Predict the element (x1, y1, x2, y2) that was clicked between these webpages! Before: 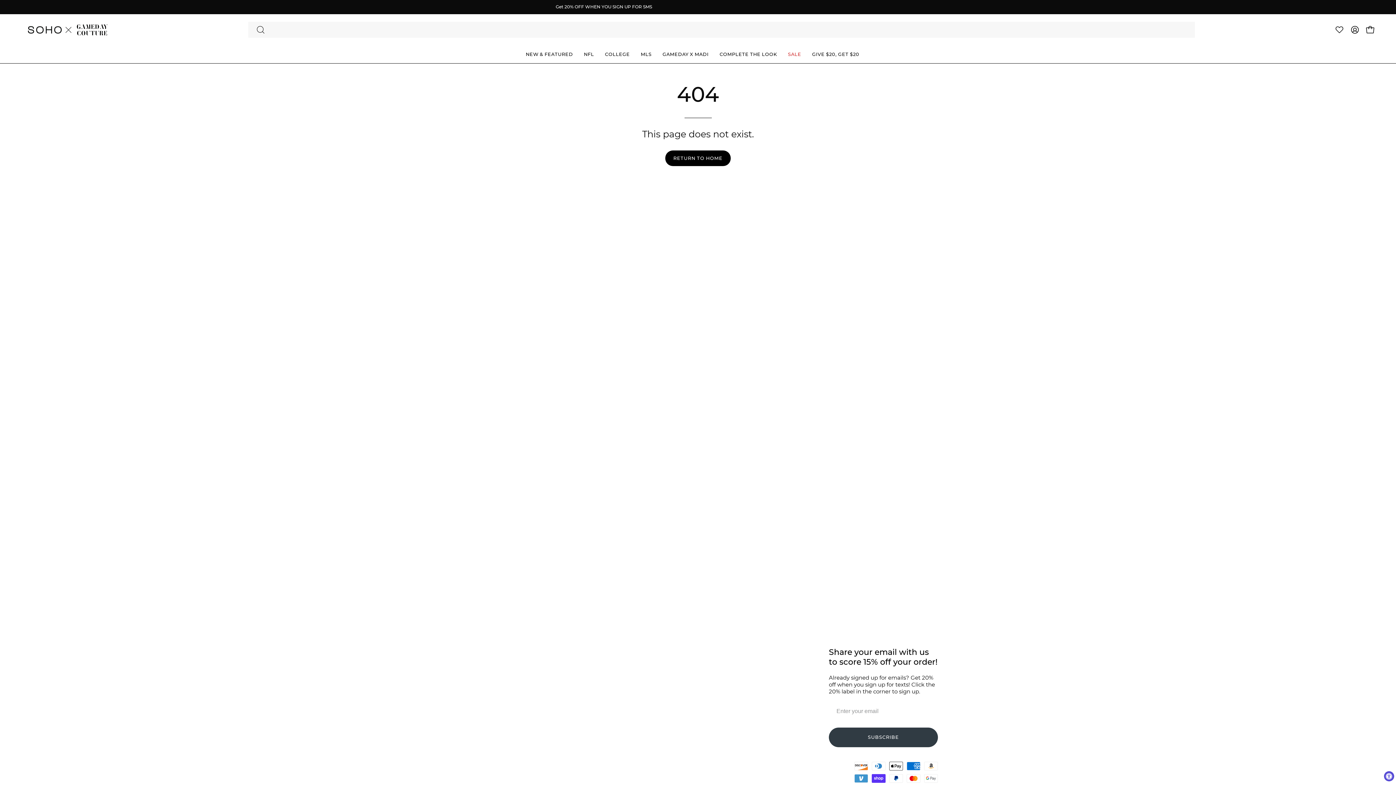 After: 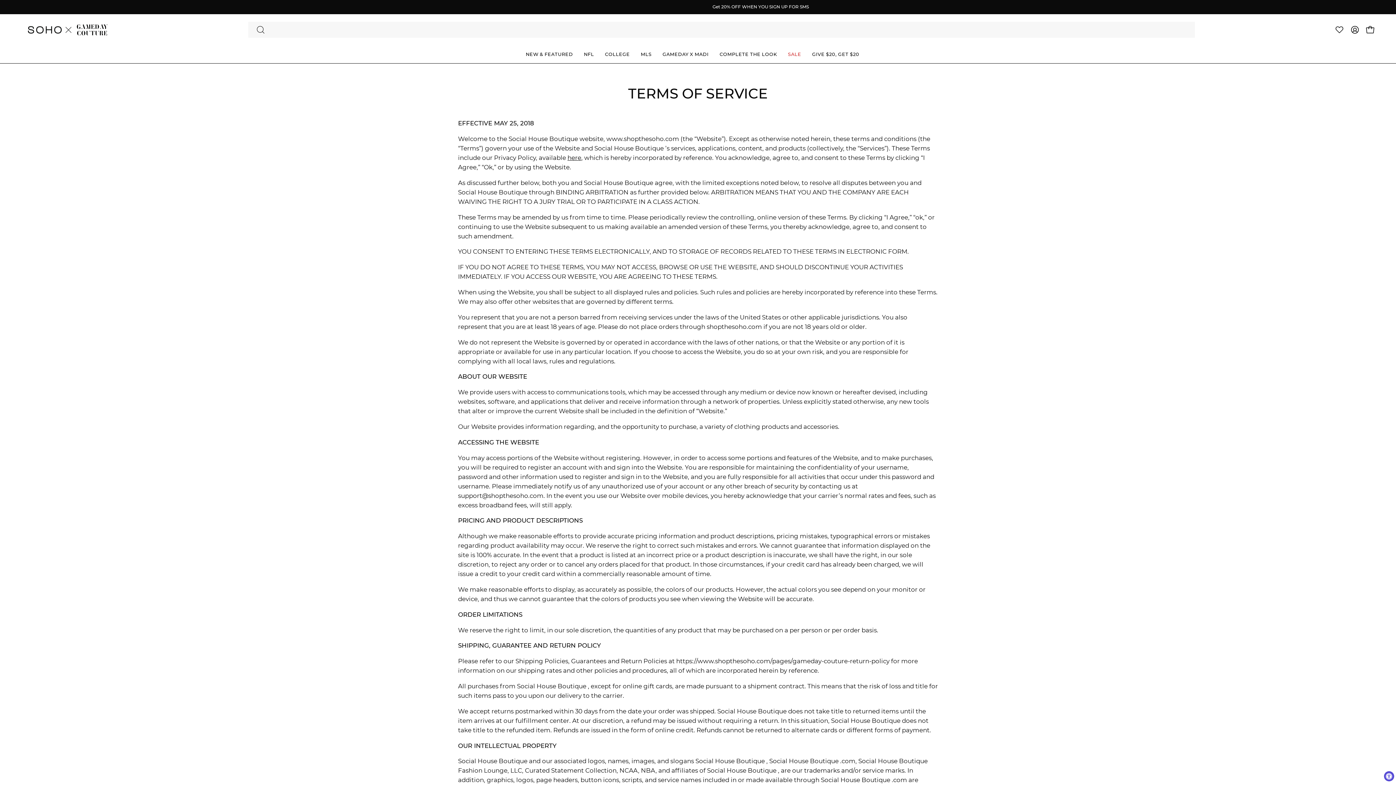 Action: label: Terms Of Service bbox: (458, 707, 509, 714)